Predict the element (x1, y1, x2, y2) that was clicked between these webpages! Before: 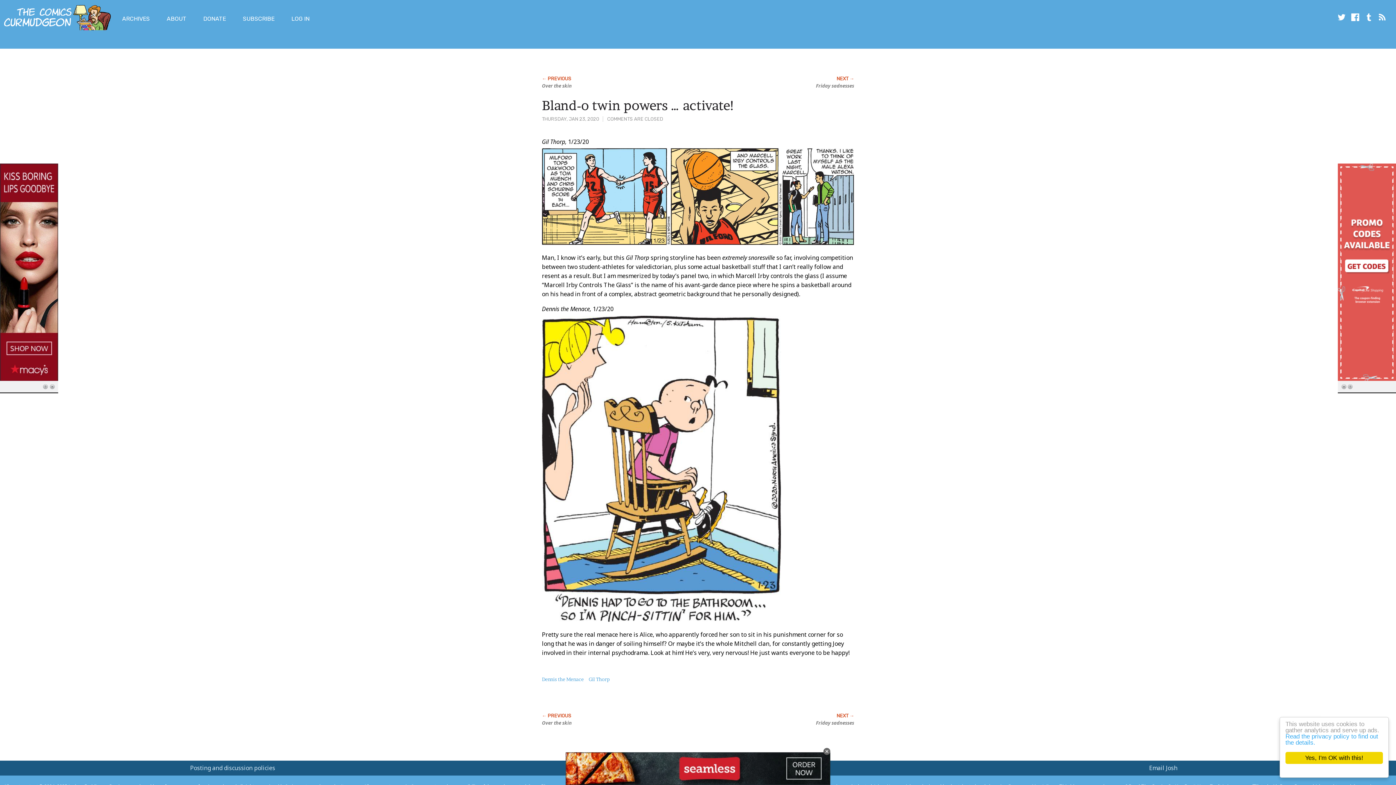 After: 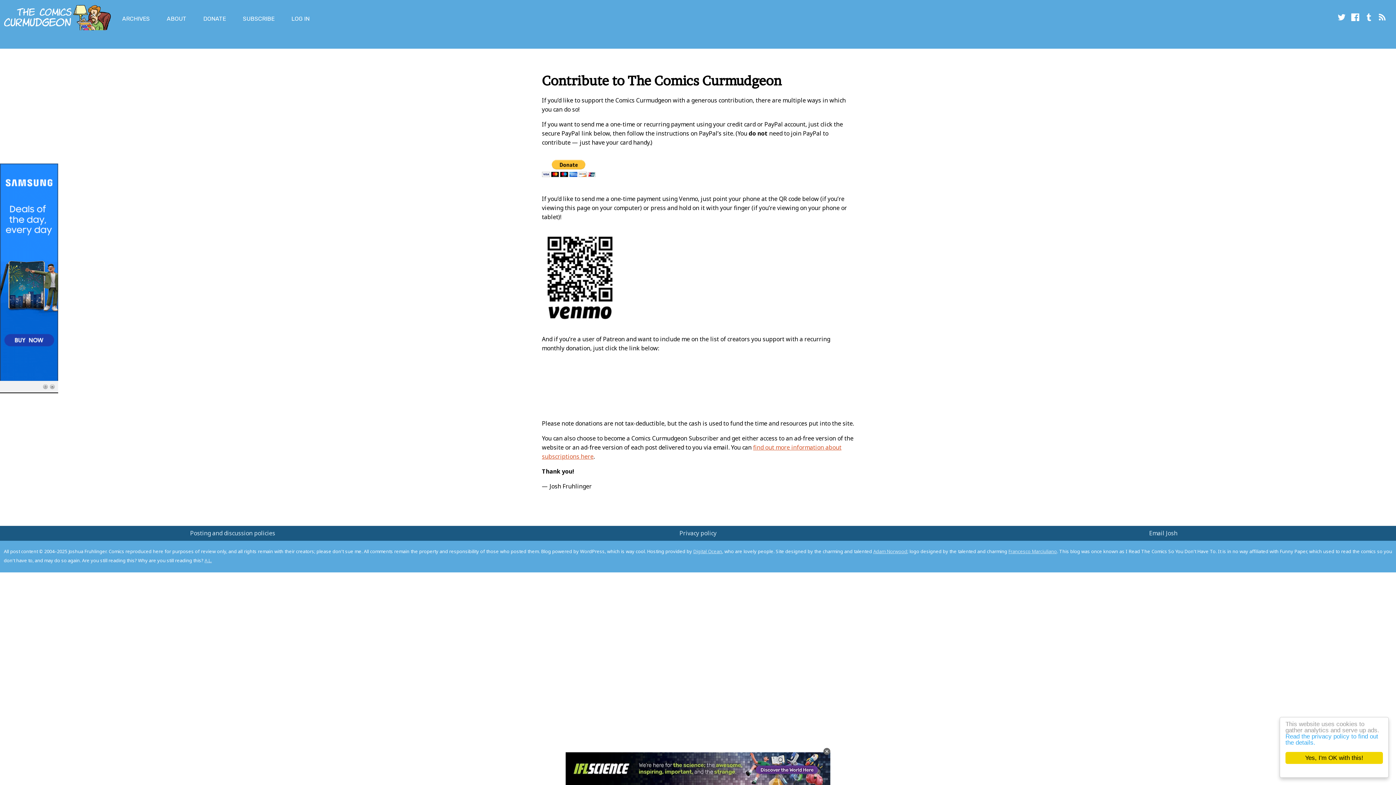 Action: label: DONATE bbox: (203, 15, 225, 22)